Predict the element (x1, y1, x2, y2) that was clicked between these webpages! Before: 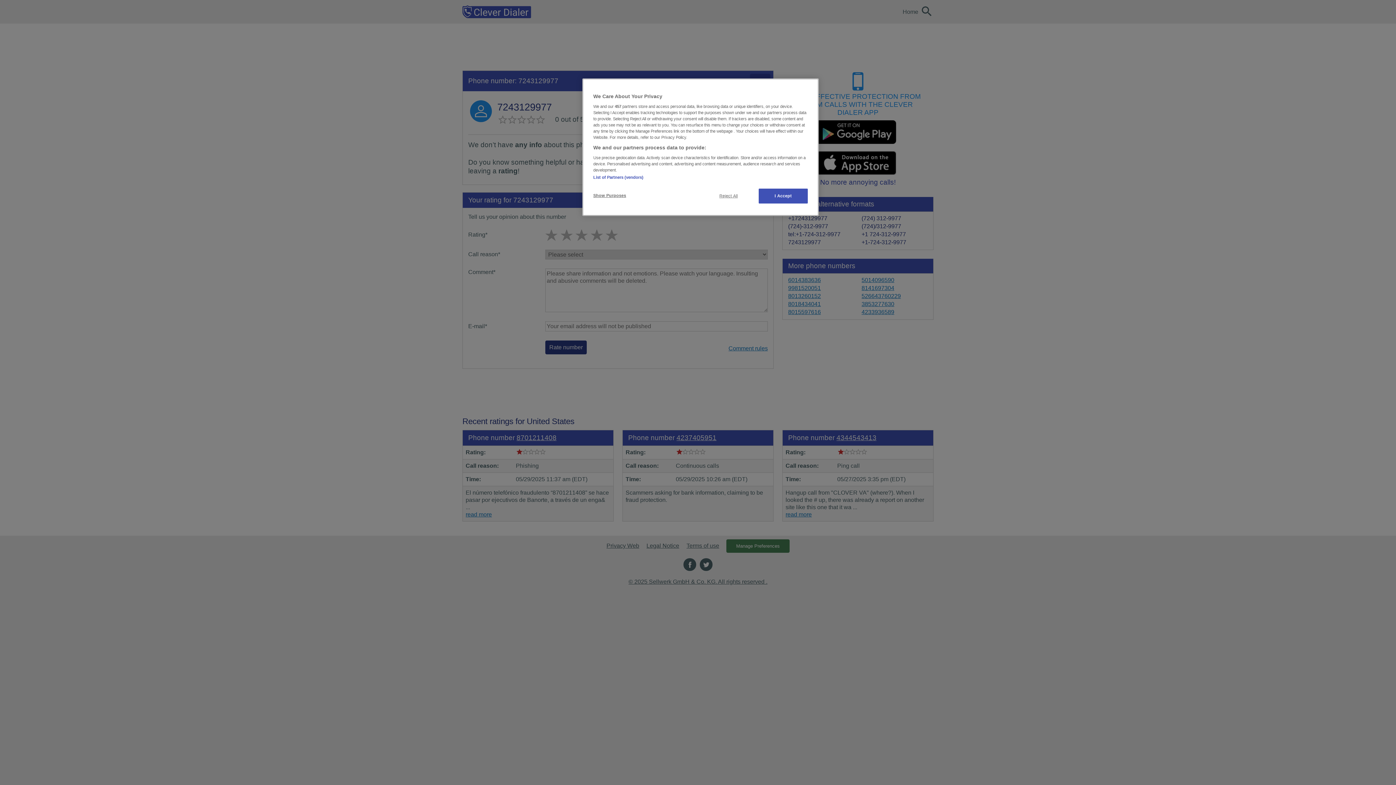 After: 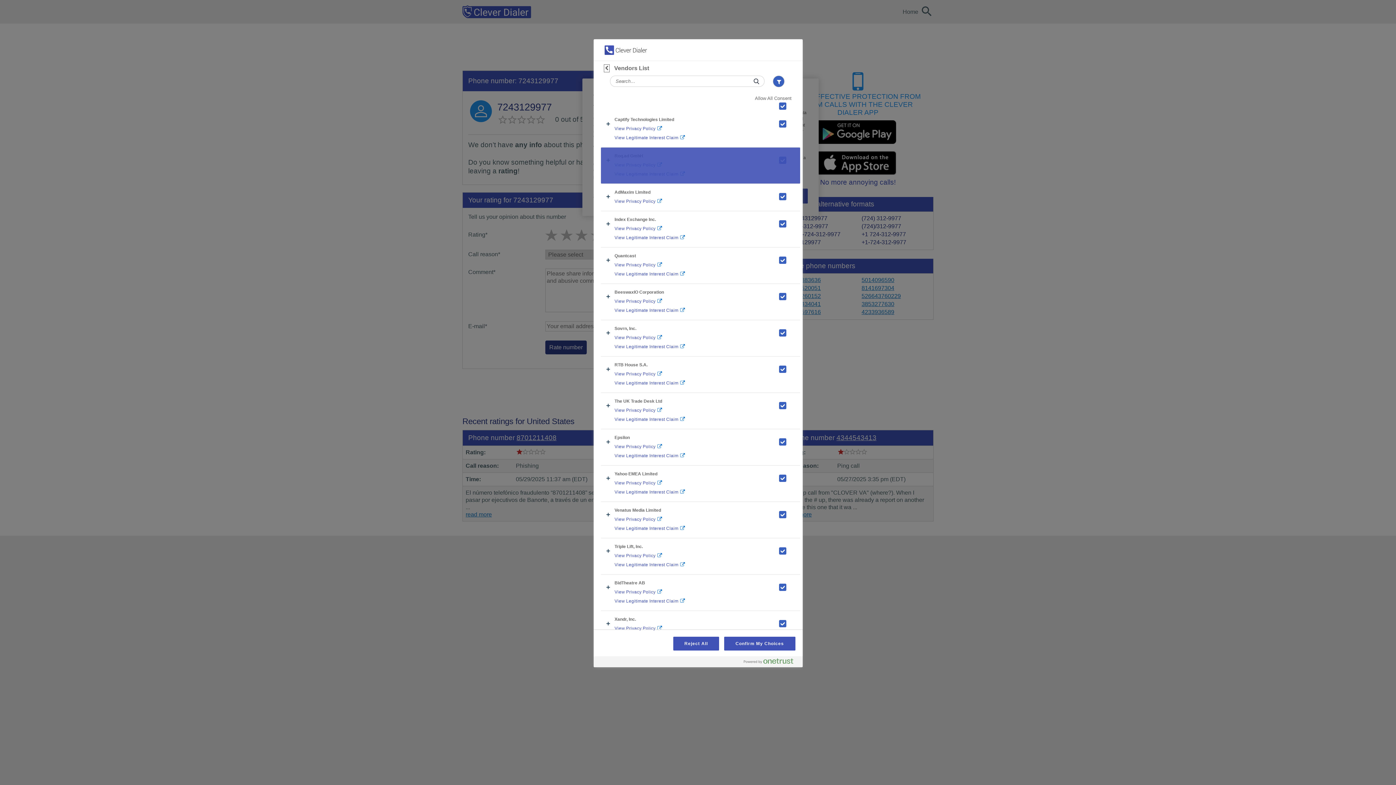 Action: bbox: (593, 175, 643, 179) label: List of Partners (vendors)